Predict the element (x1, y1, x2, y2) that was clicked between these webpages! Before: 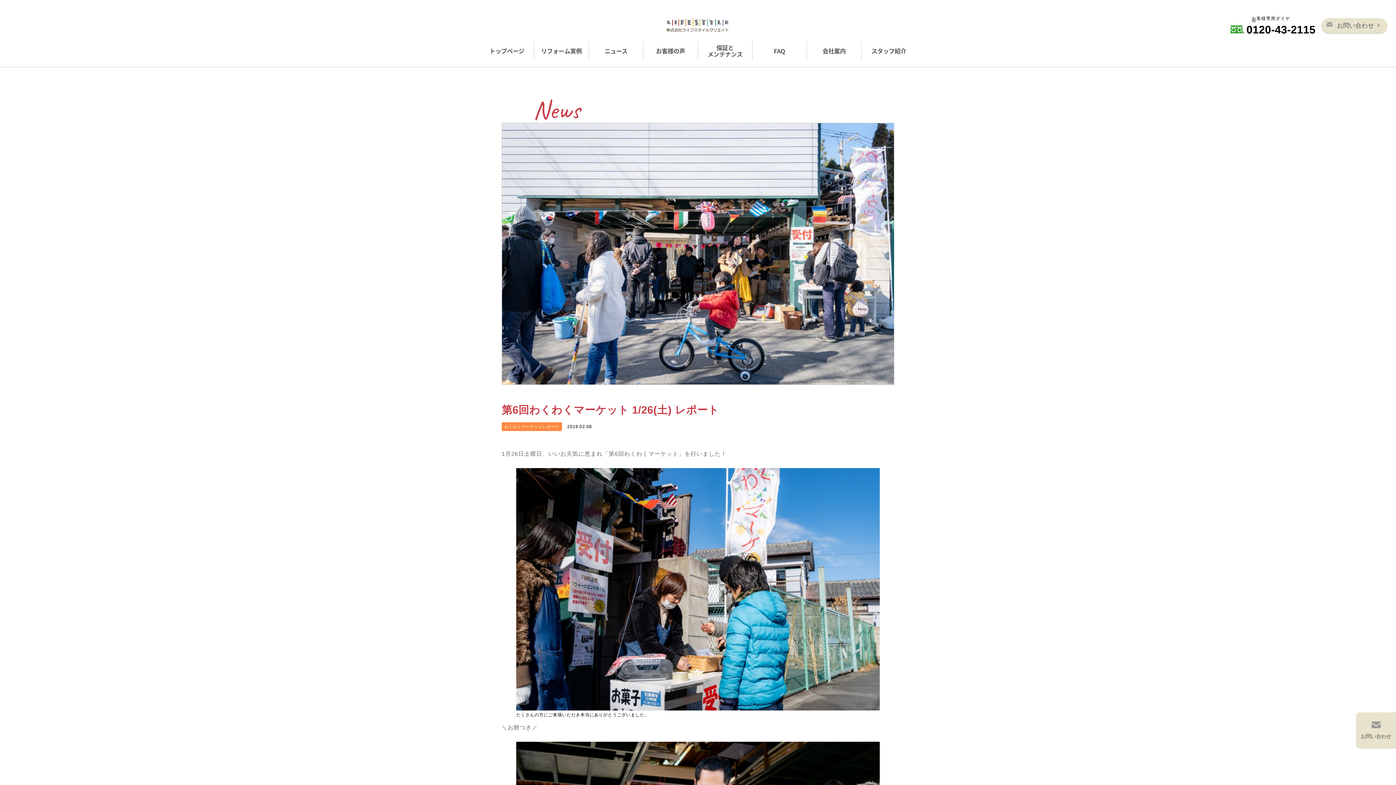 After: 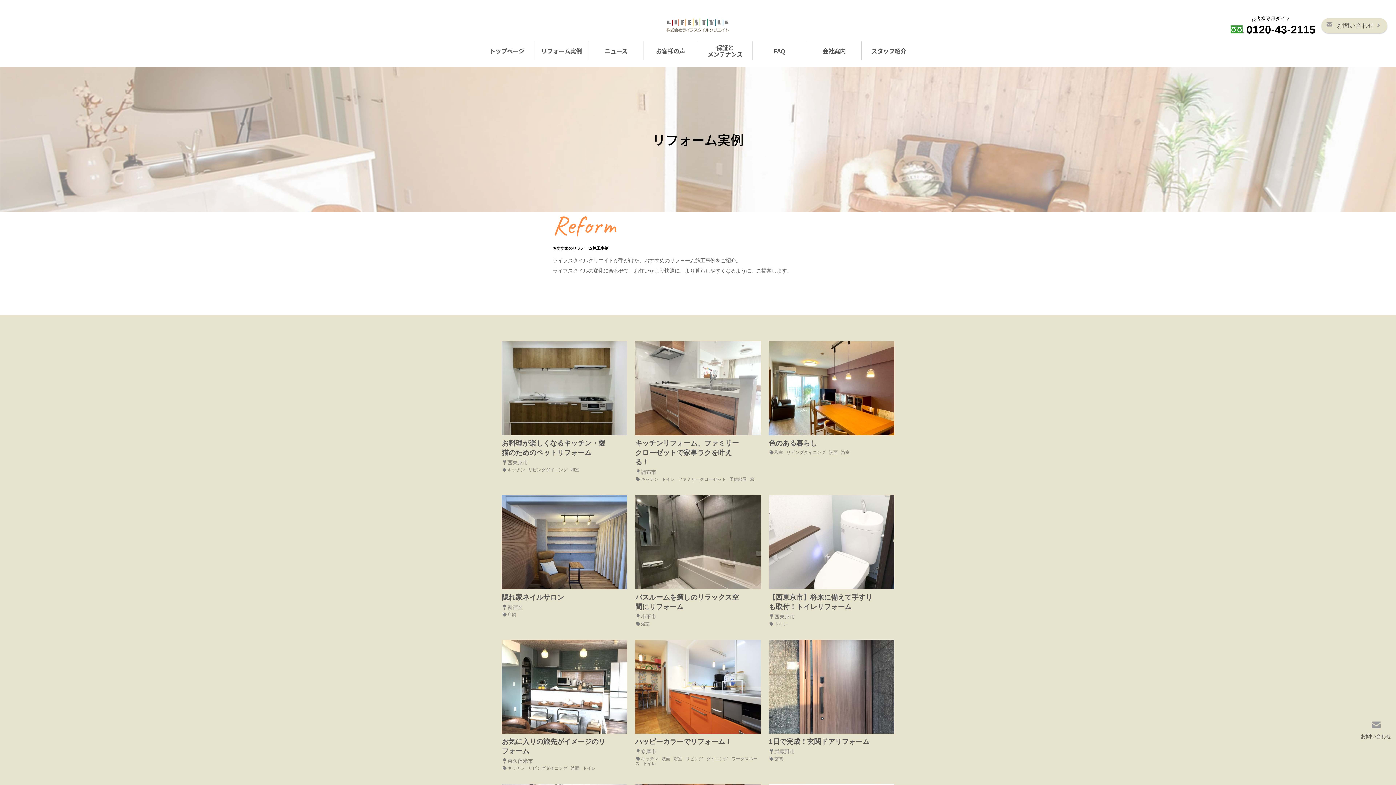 Action: label: リフォーム実例 bbox: (534, 41, 588, 60)